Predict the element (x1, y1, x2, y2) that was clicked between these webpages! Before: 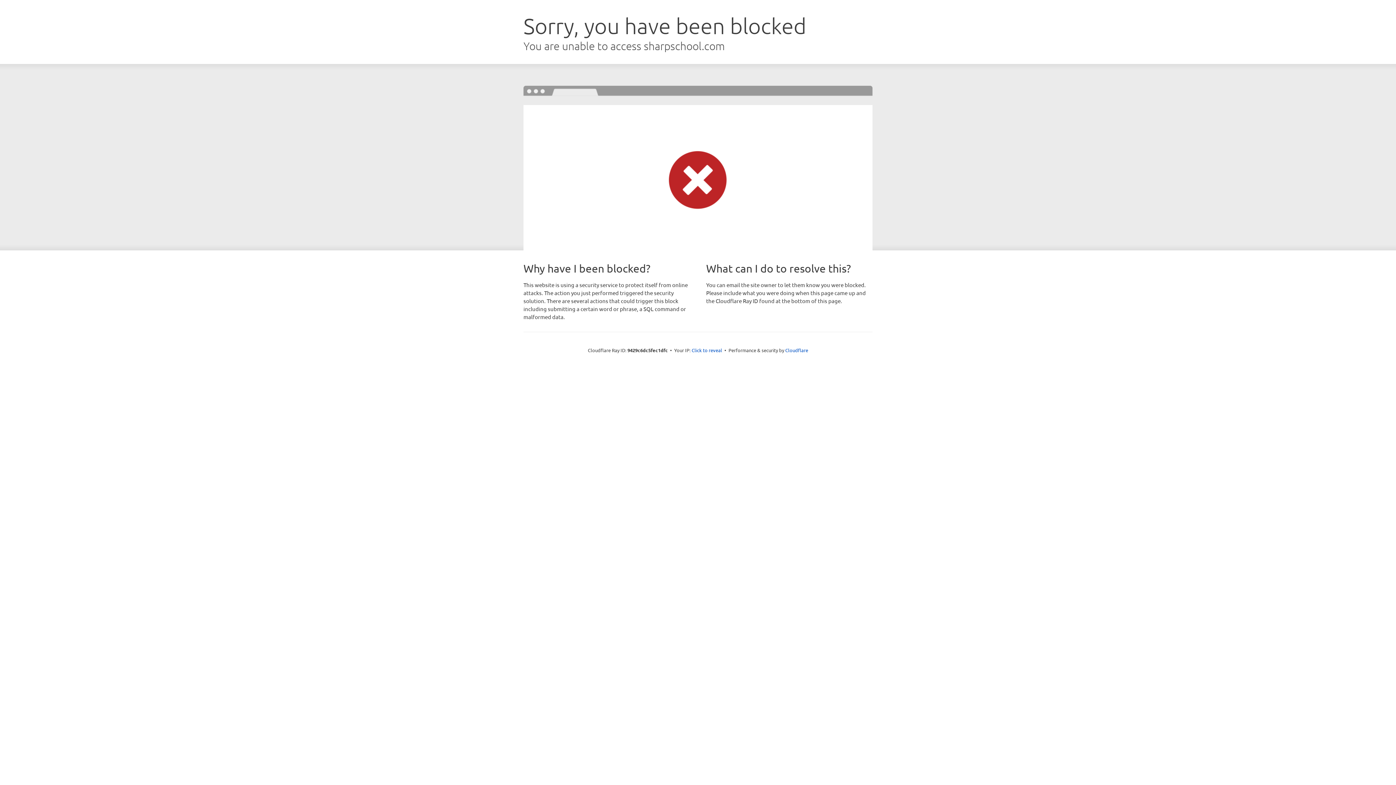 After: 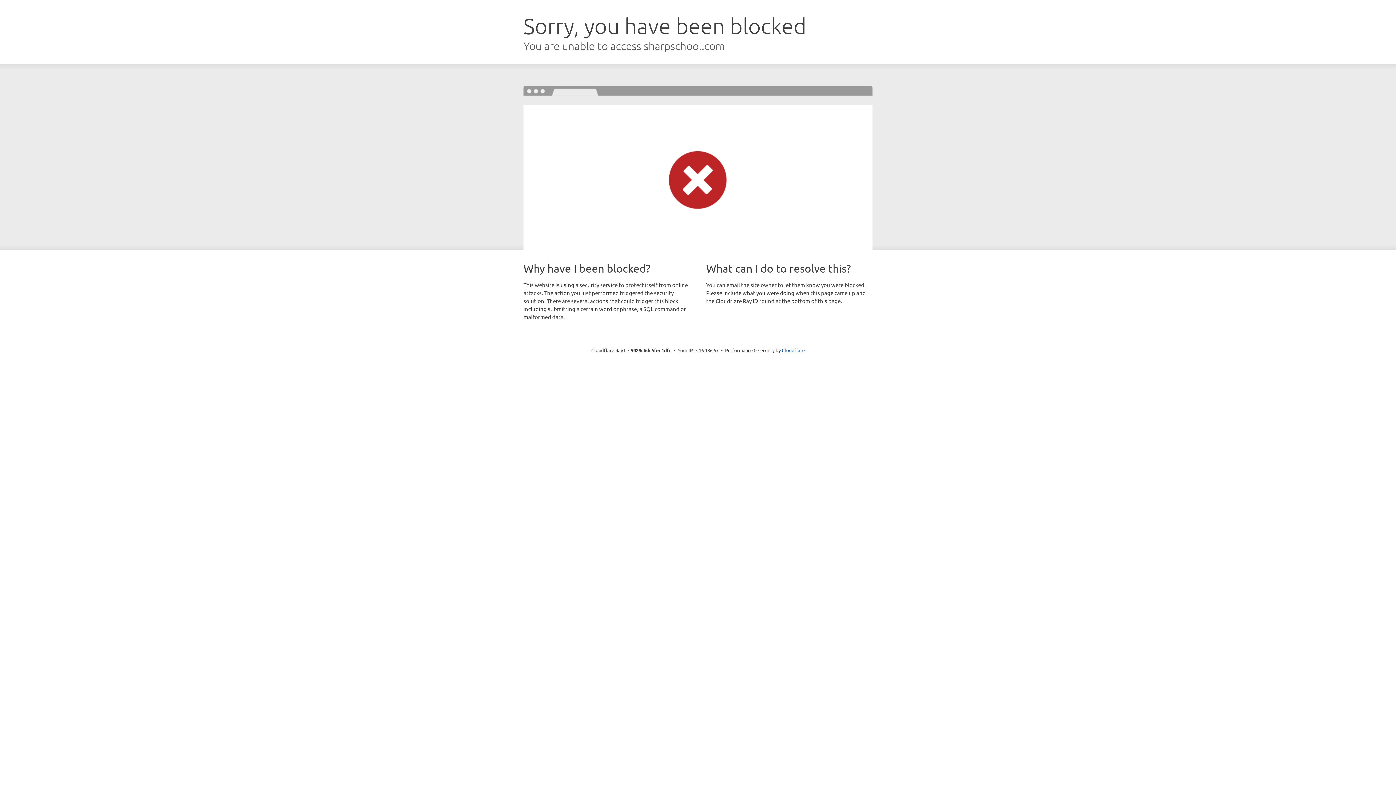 Action: label: Click to reveal bbox: (691, 346, 722, 353)